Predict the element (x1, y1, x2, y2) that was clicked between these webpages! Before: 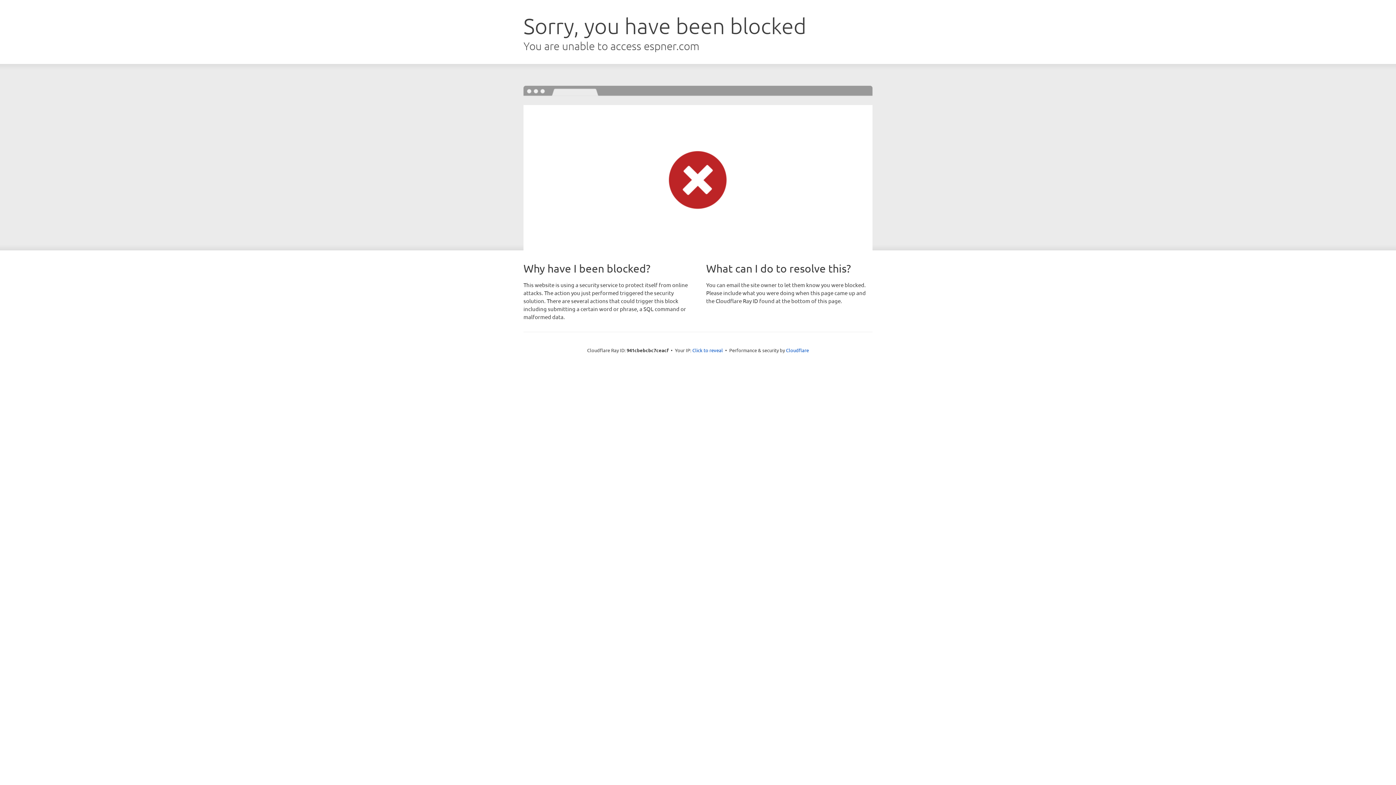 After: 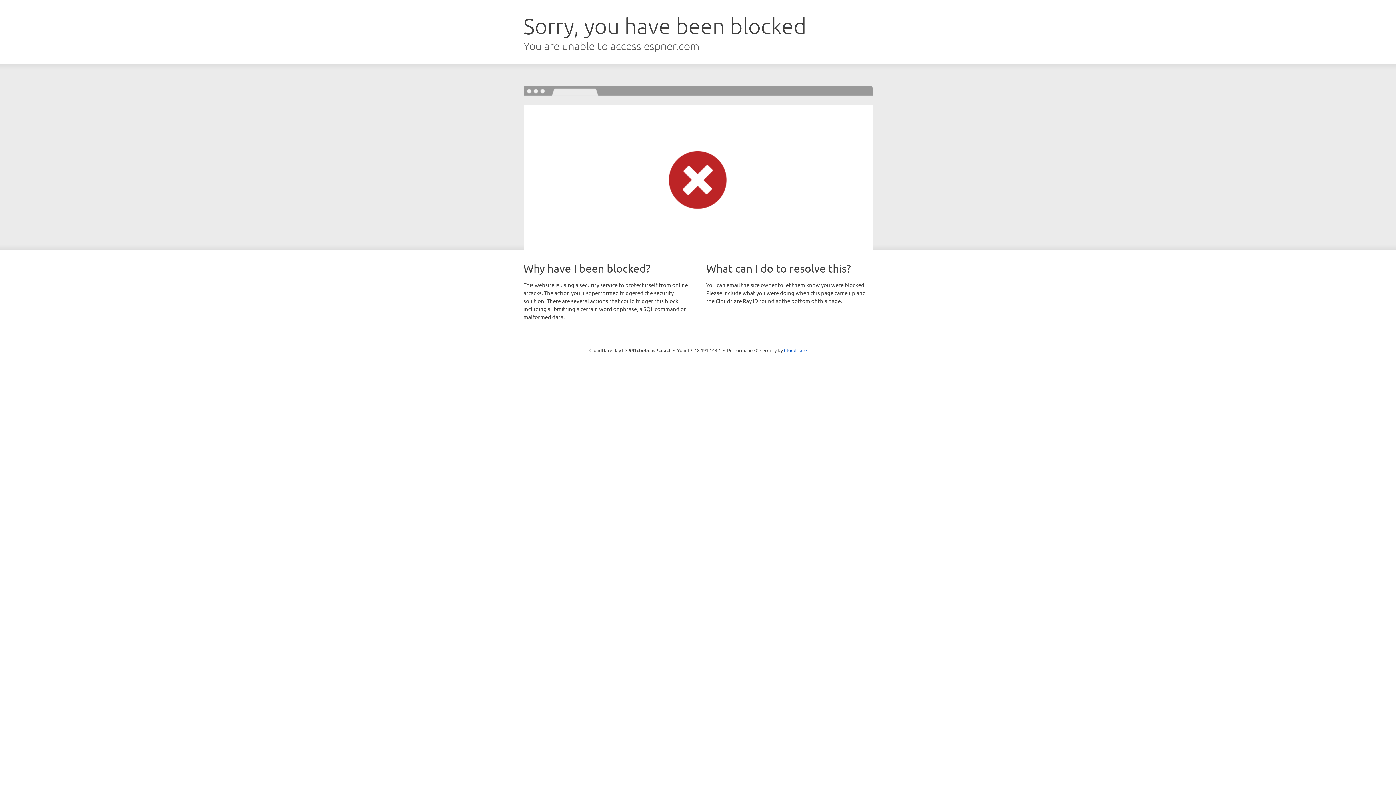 Action: bbox: (692, 346, 723, 353) label: Click to reveal